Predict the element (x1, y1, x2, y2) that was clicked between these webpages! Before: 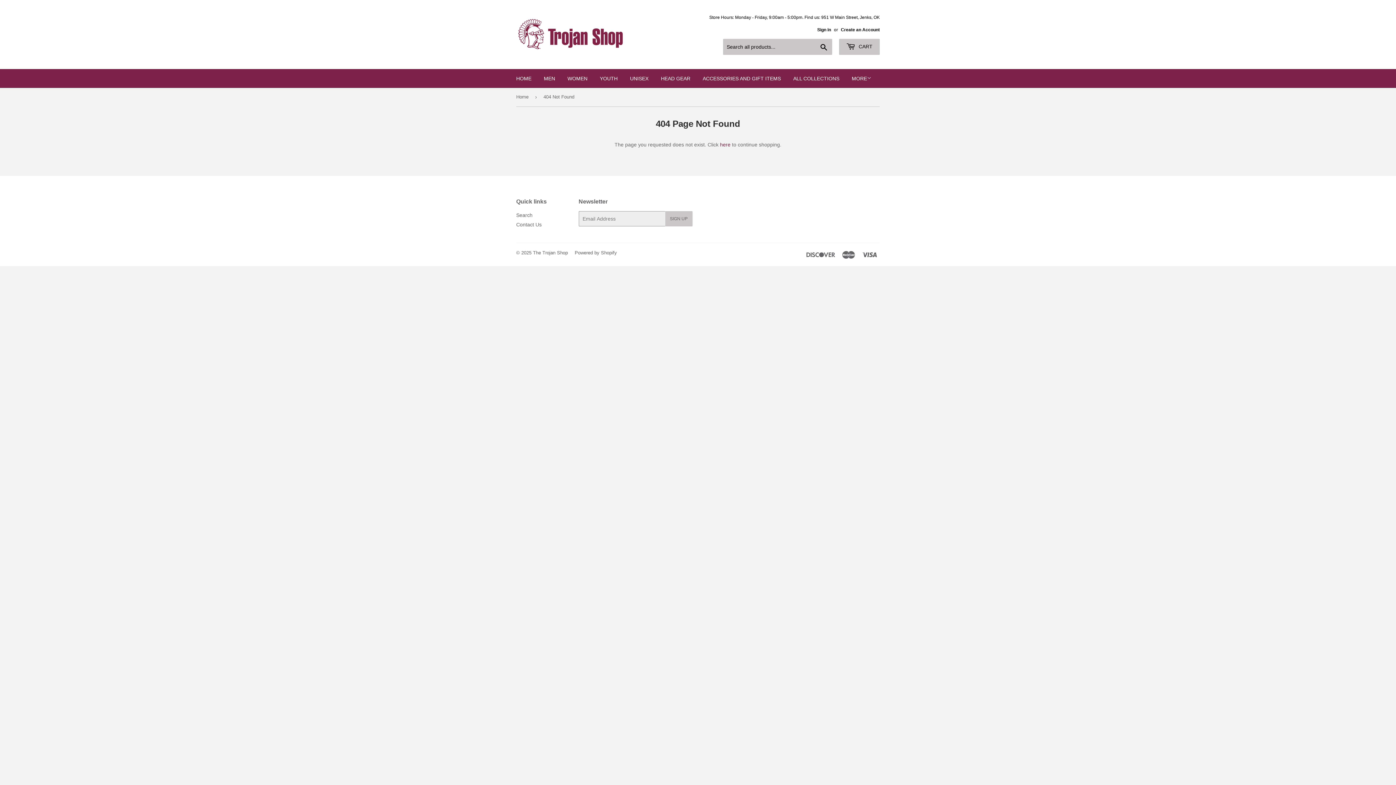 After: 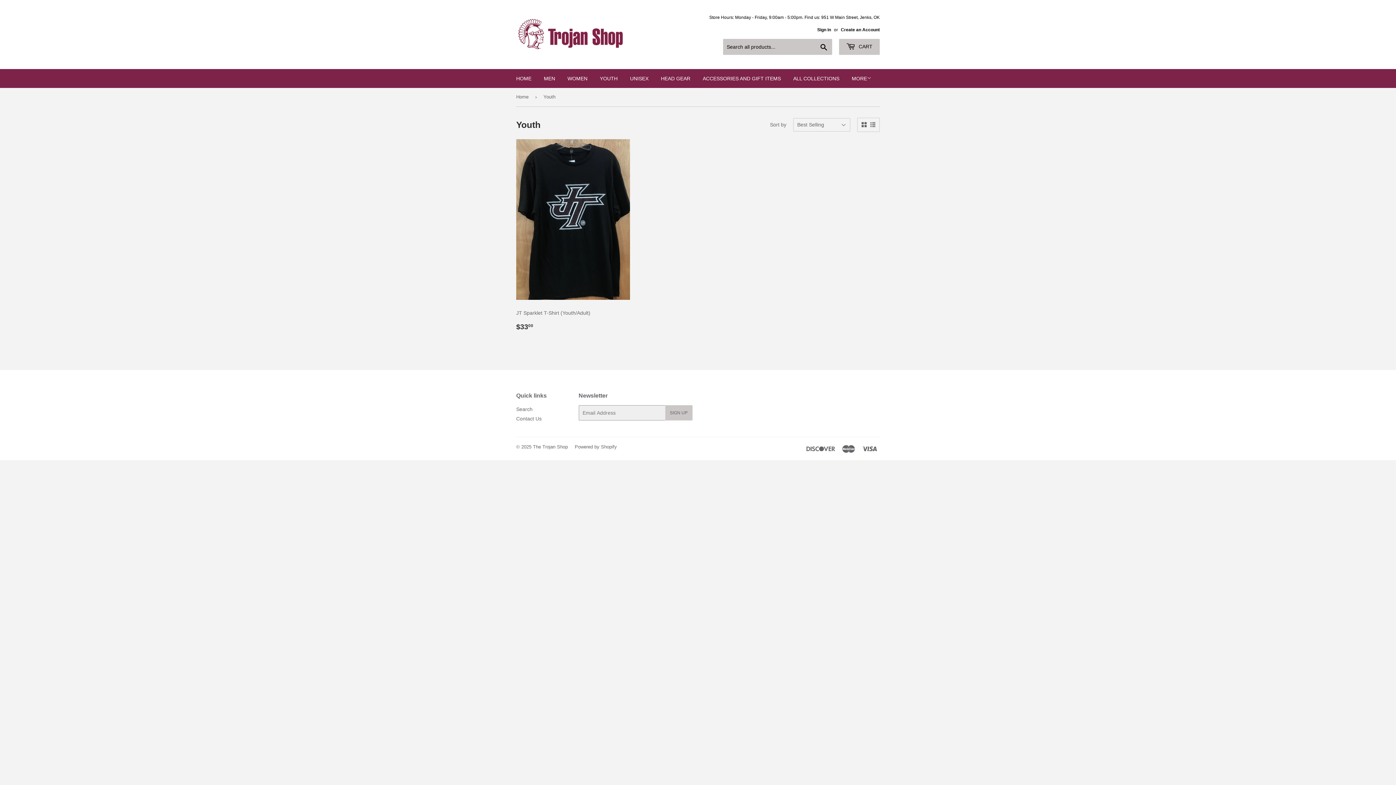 Action: bbox: (594, 69, 623, 88) label: YOUTH